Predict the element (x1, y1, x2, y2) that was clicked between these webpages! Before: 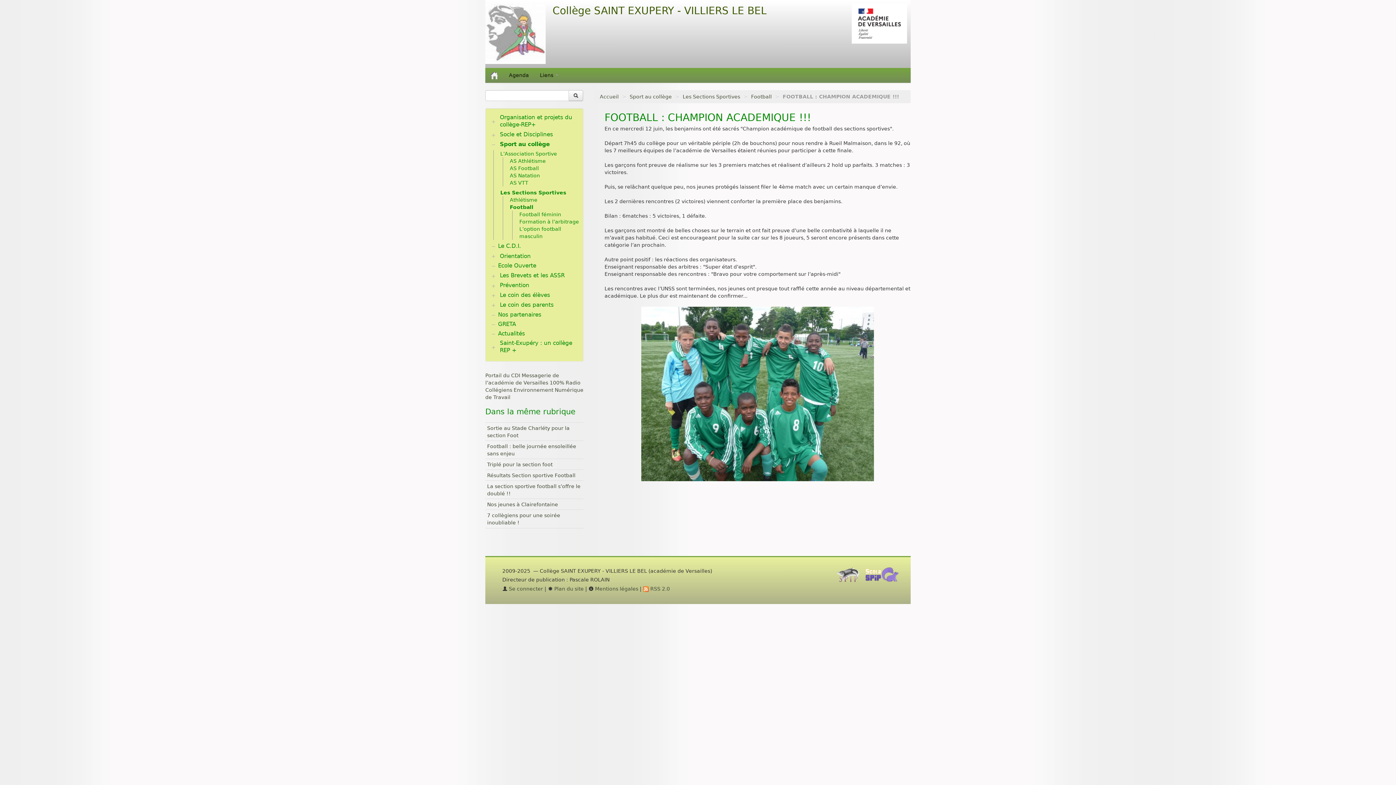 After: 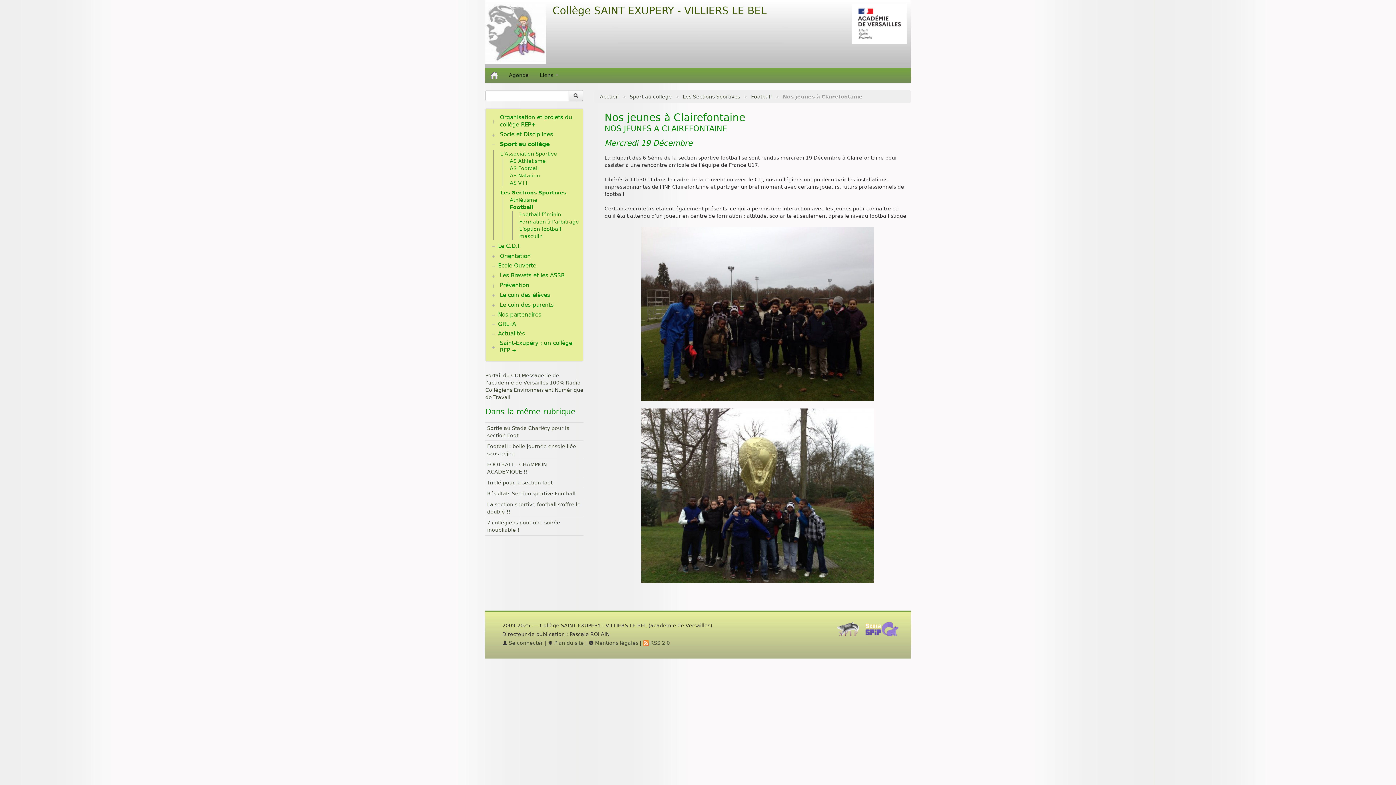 Action: label: Nos jeunes à Clairefontaine bbox: (487, 501, 558, 507)